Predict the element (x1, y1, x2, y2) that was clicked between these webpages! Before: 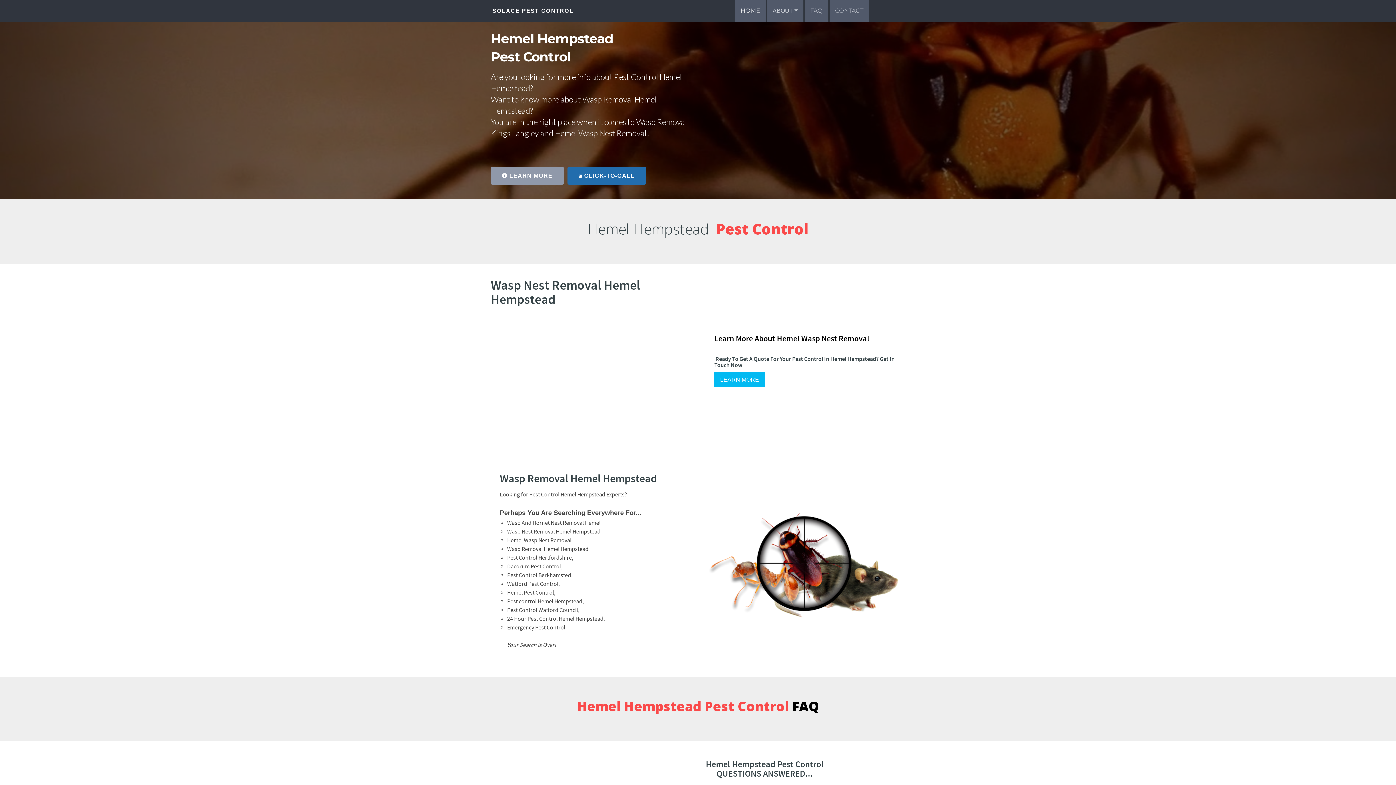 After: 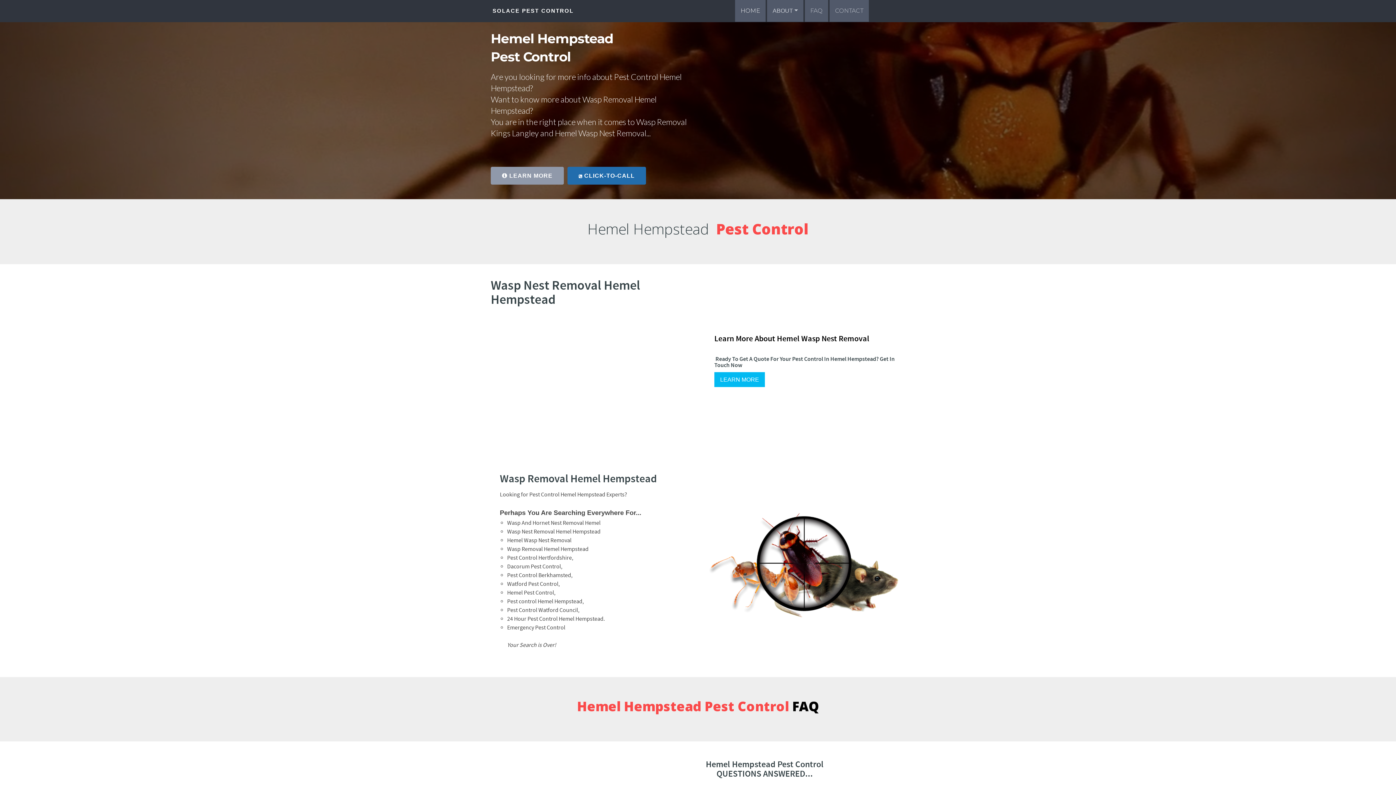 Action: label: HOME bbox: (735, 0, 765, 21)